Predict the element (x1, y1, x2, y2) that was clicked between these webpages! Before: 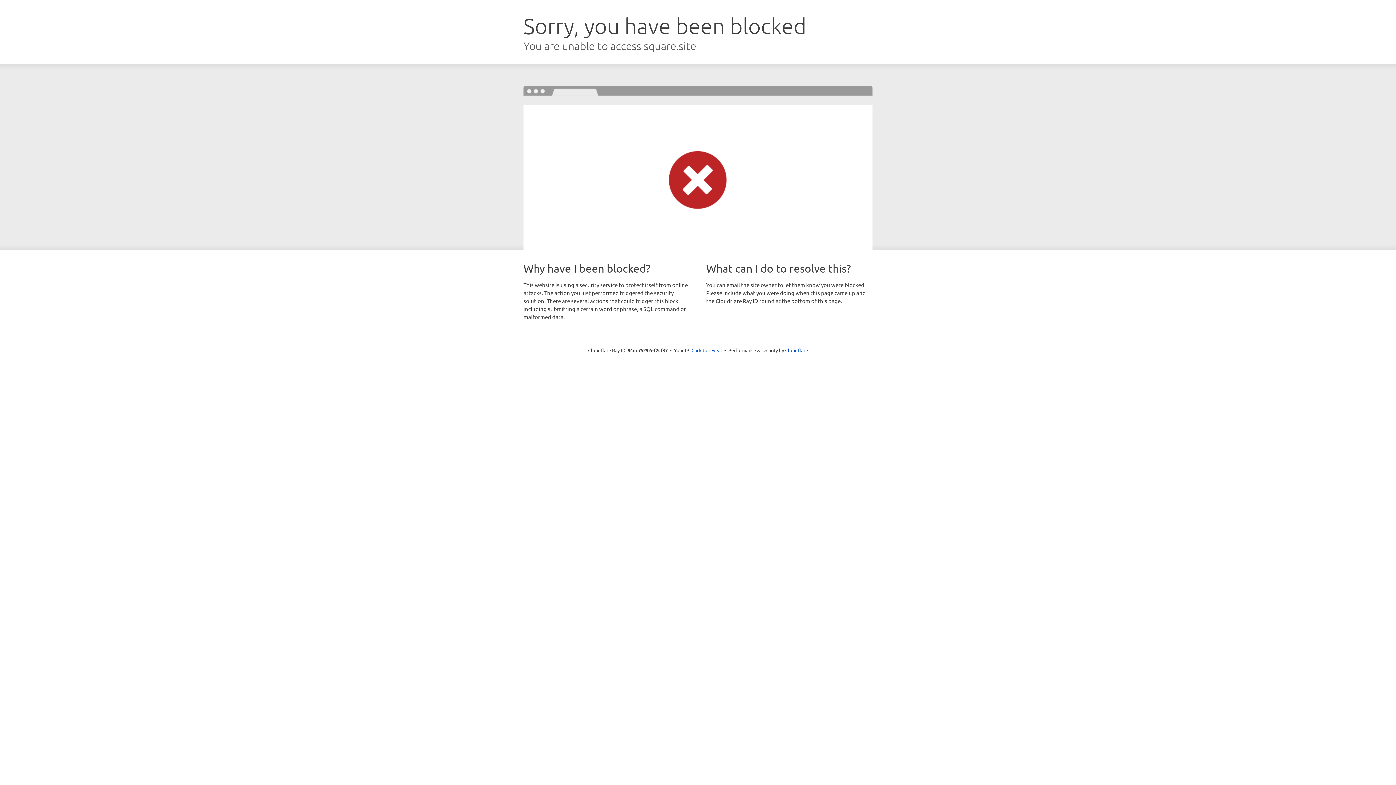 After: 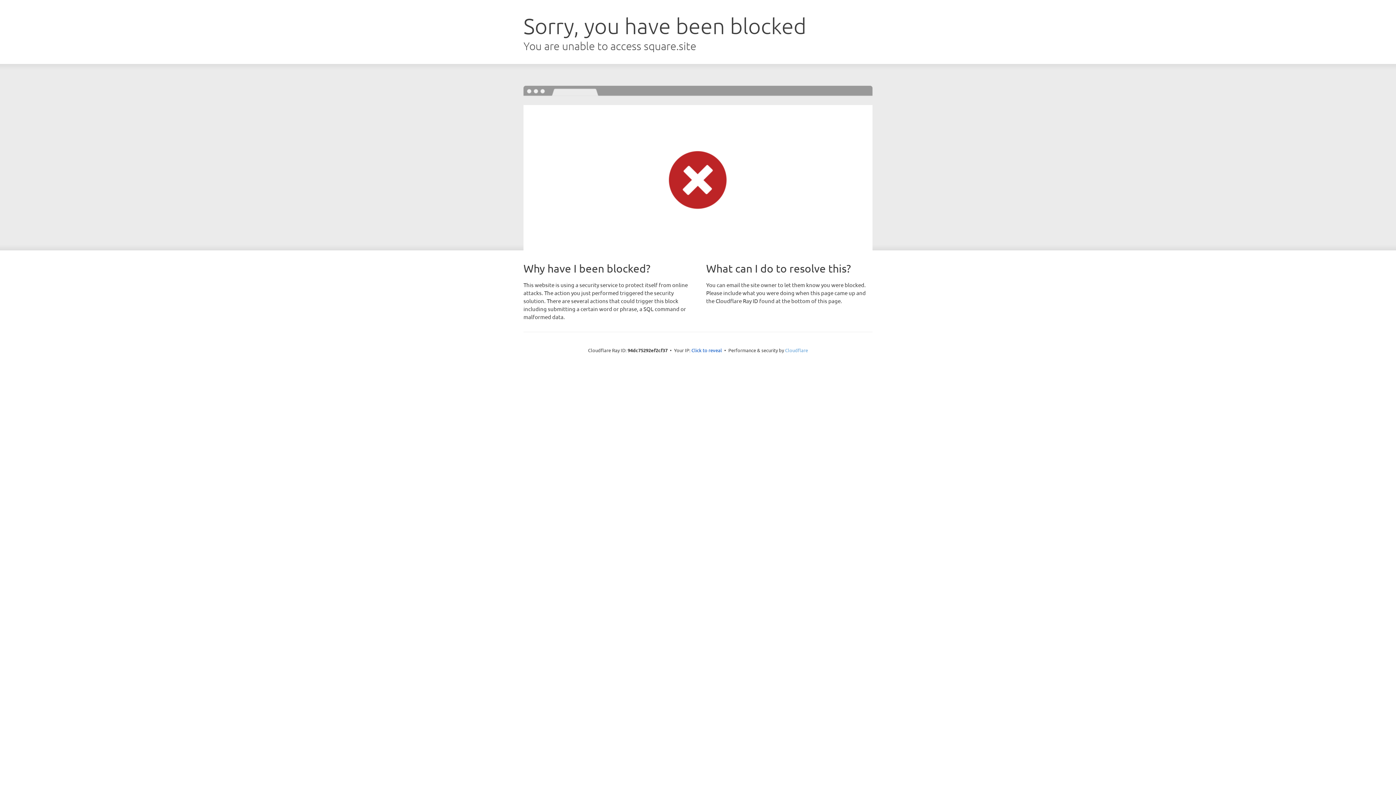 Action: label: Cloudflare bbox: (785, 347, 808, 353)